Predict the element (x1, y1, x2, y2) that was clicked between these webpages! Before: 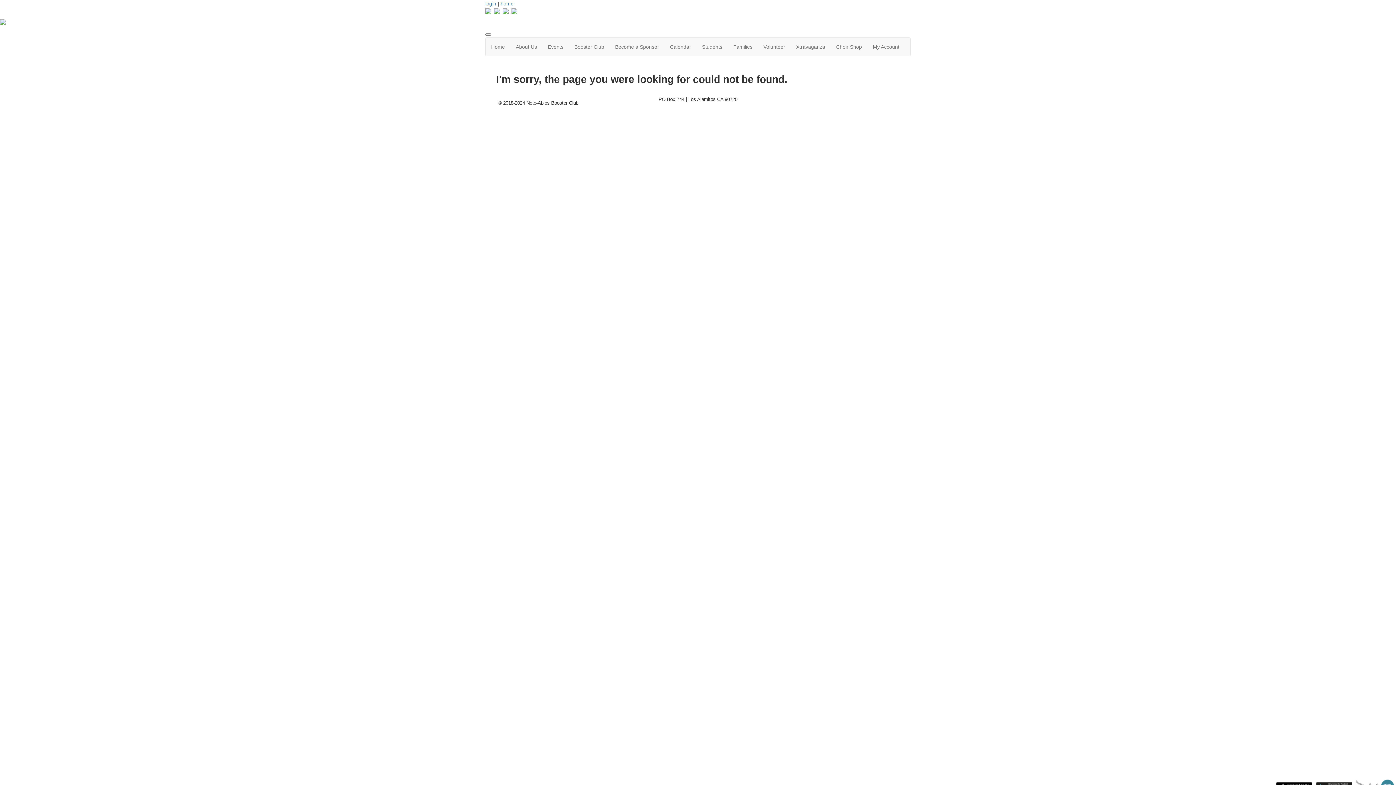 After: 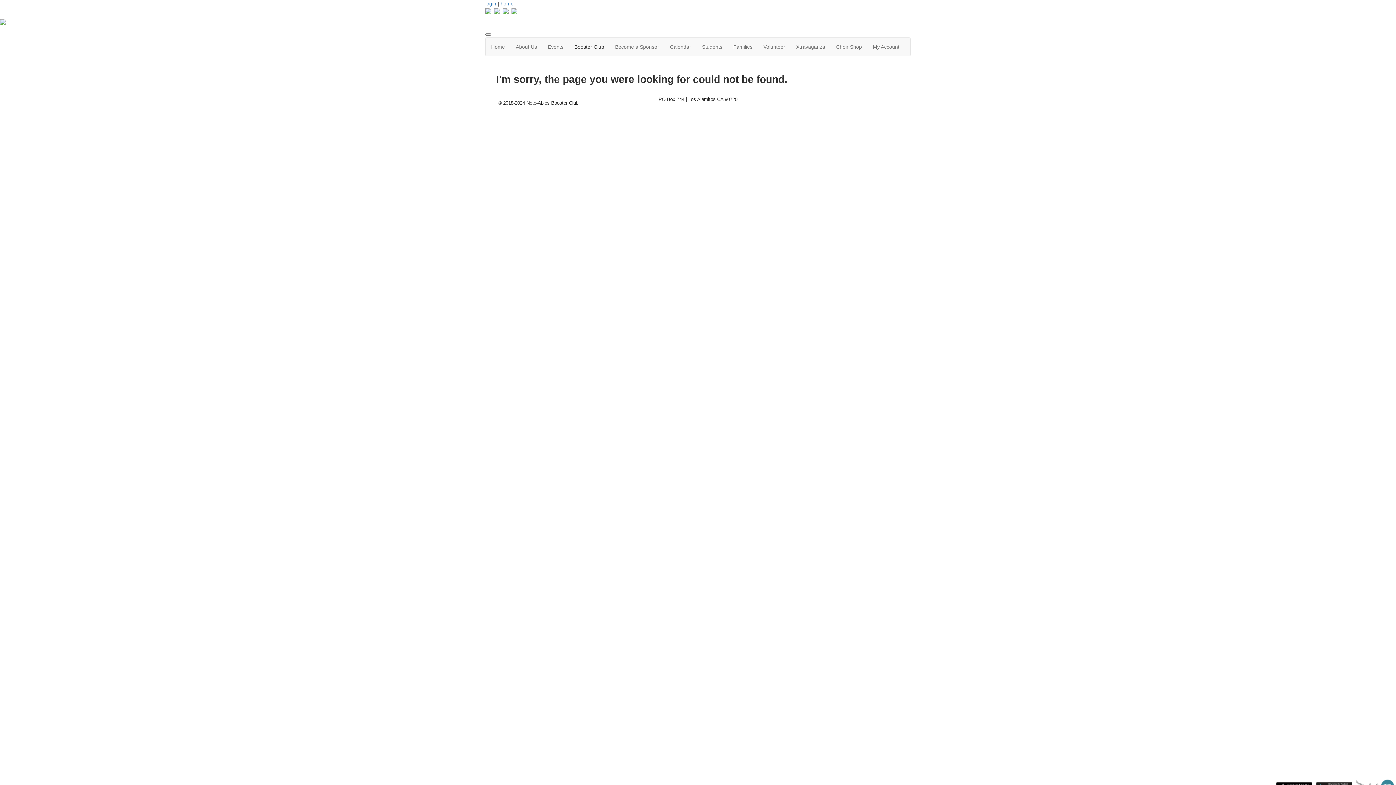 Action: bbox: (569, 37, 609, 56) label: Booster Club